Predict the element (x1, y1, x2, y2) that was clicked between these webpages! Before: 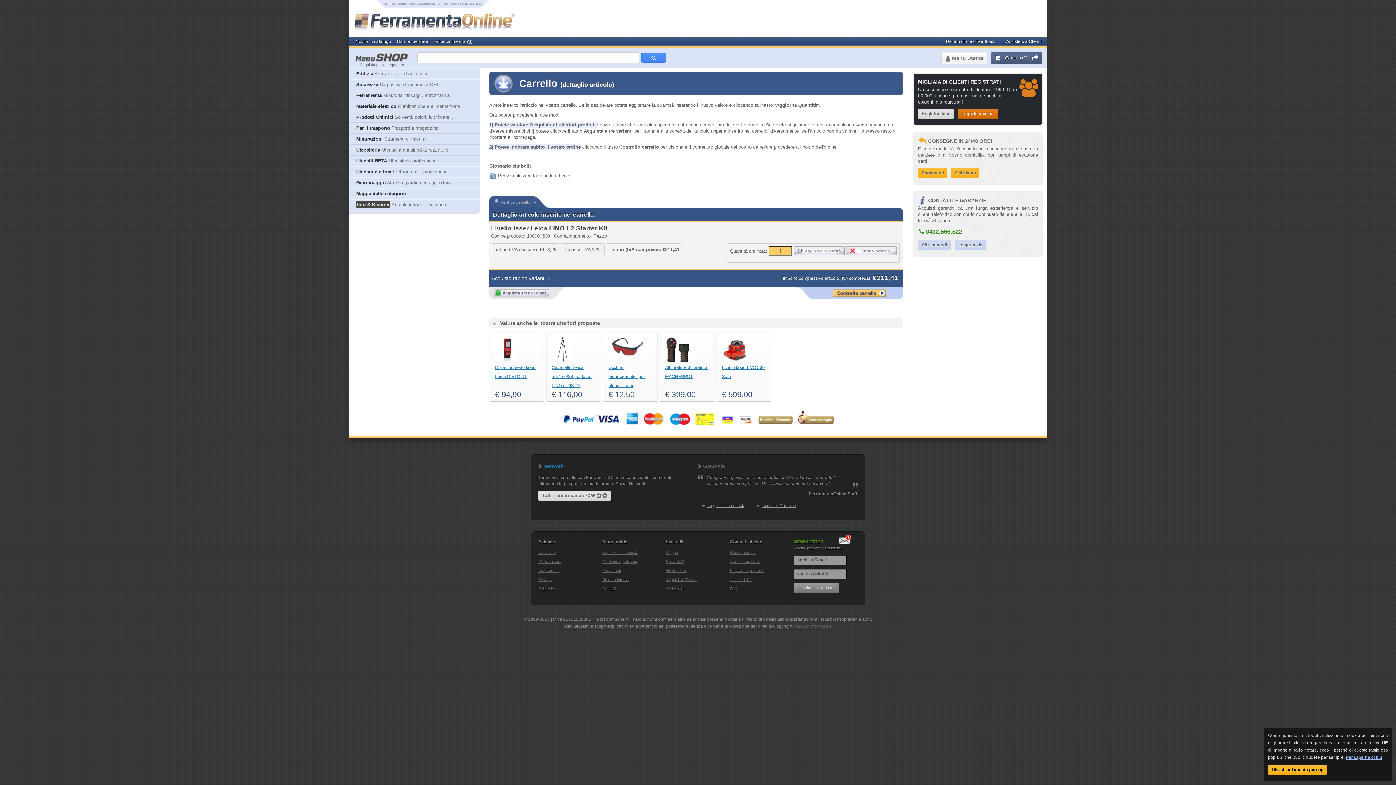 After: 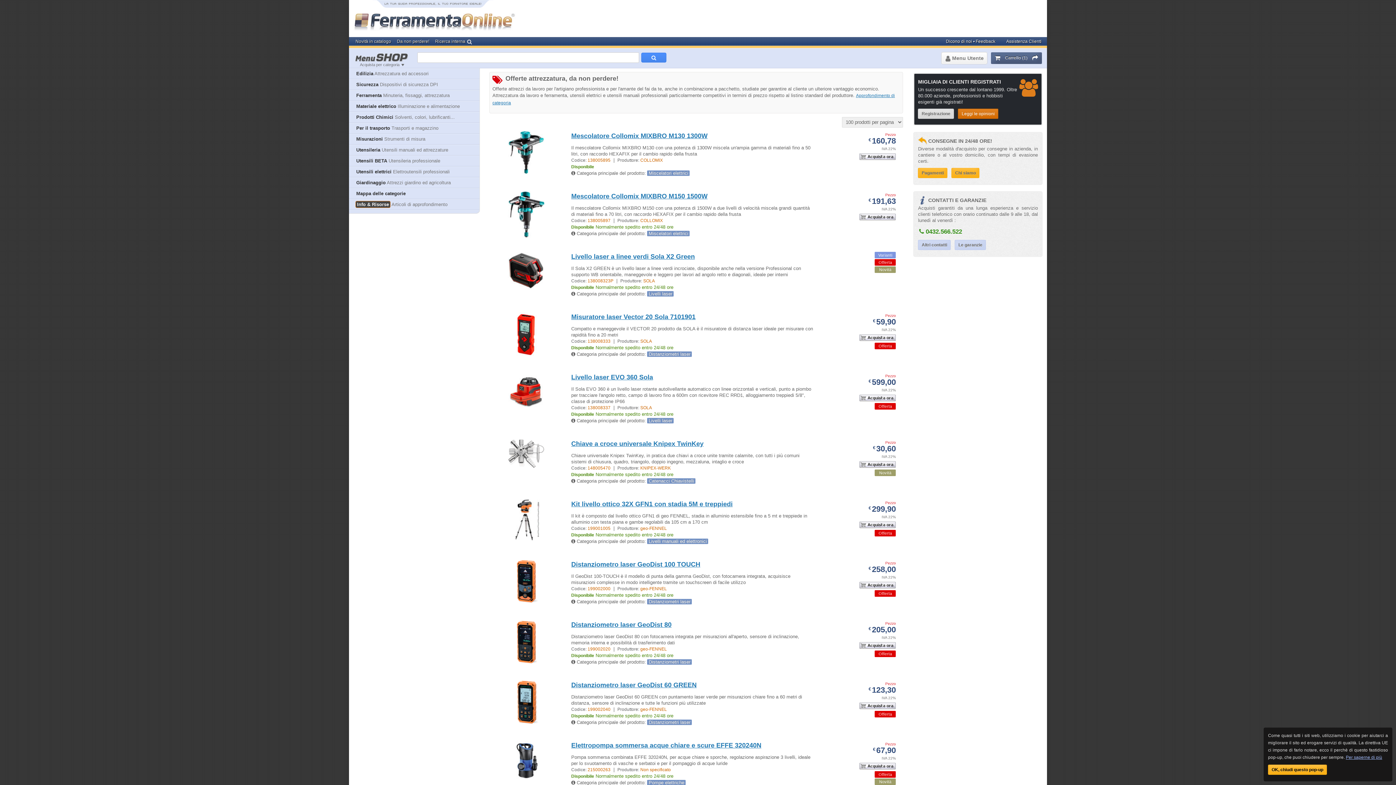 Action: bbox: (394, 37, 432, 48) label: Da non perdere!